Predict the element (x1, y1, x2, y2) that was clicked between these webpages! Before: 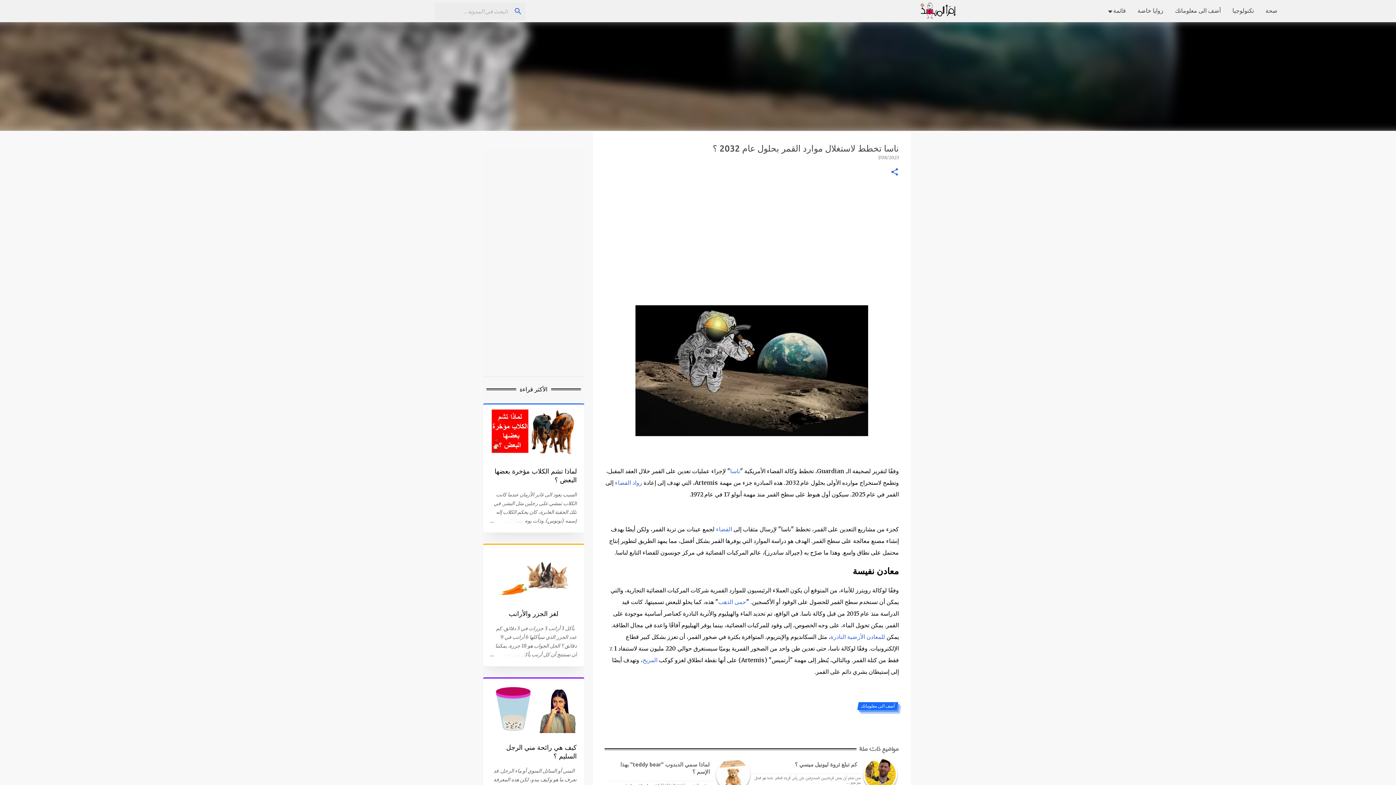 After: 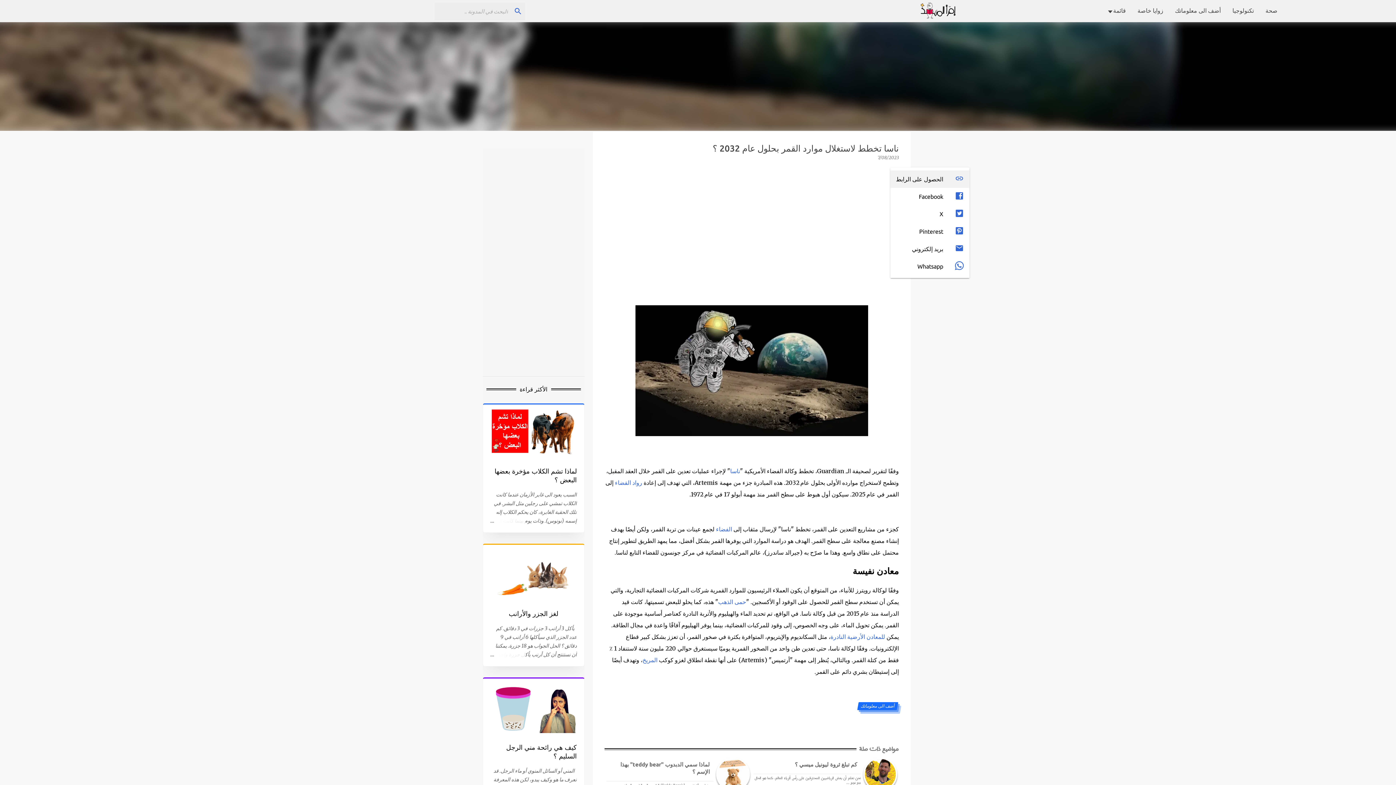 Action: bbox: (890, 167, 899, 177) label: مشاركة